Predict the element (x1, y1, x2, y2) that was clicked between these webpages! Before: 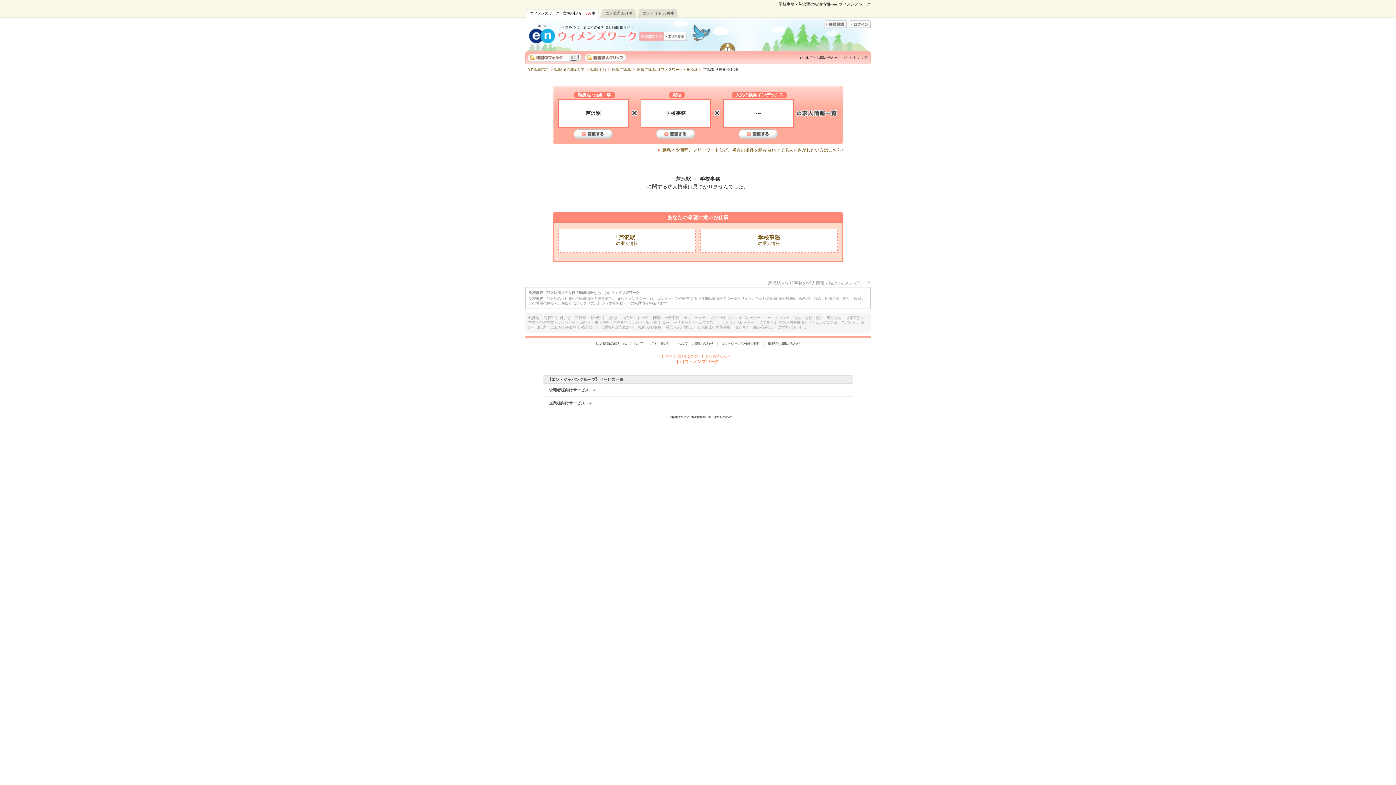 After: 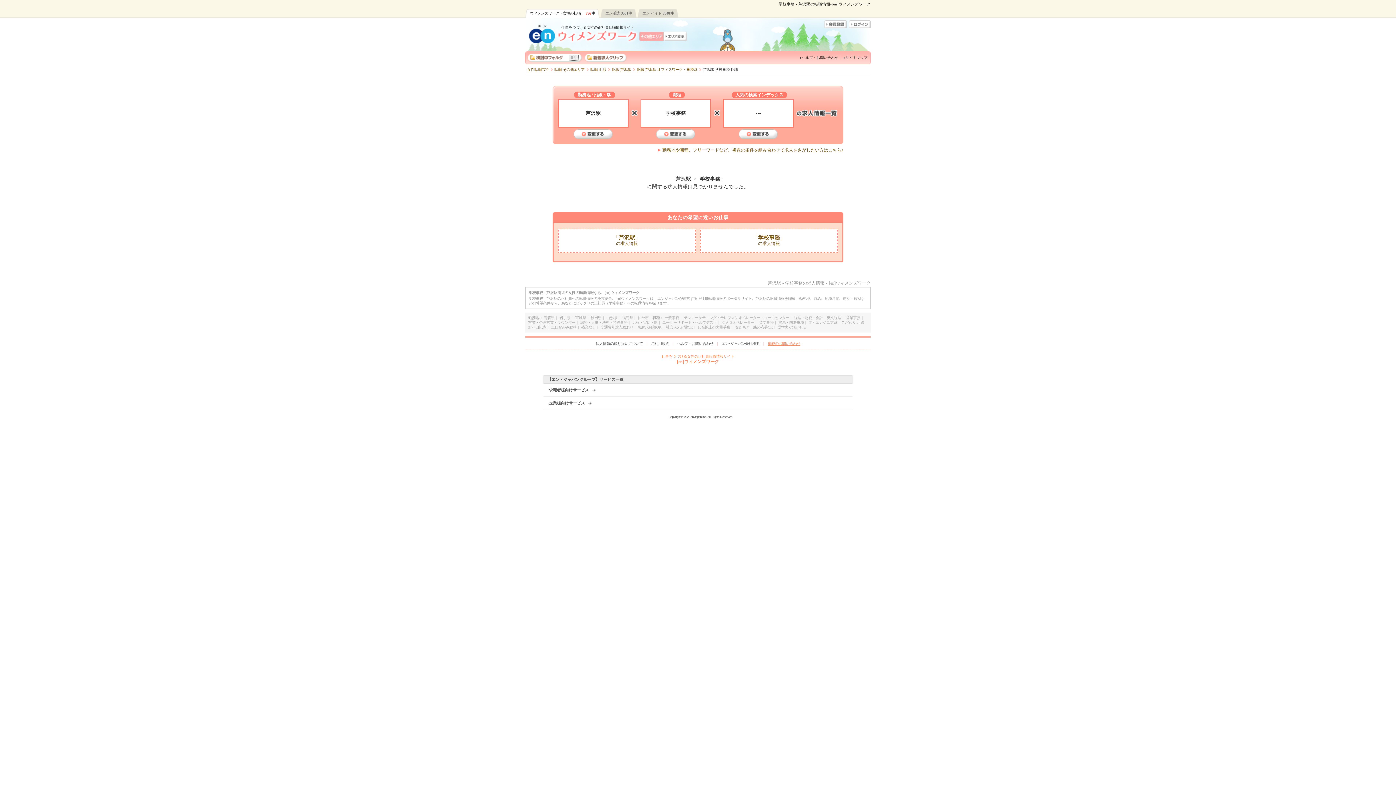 Action: label: 掲載のお問い合わせ bbox: (767, 341, 800, 345)